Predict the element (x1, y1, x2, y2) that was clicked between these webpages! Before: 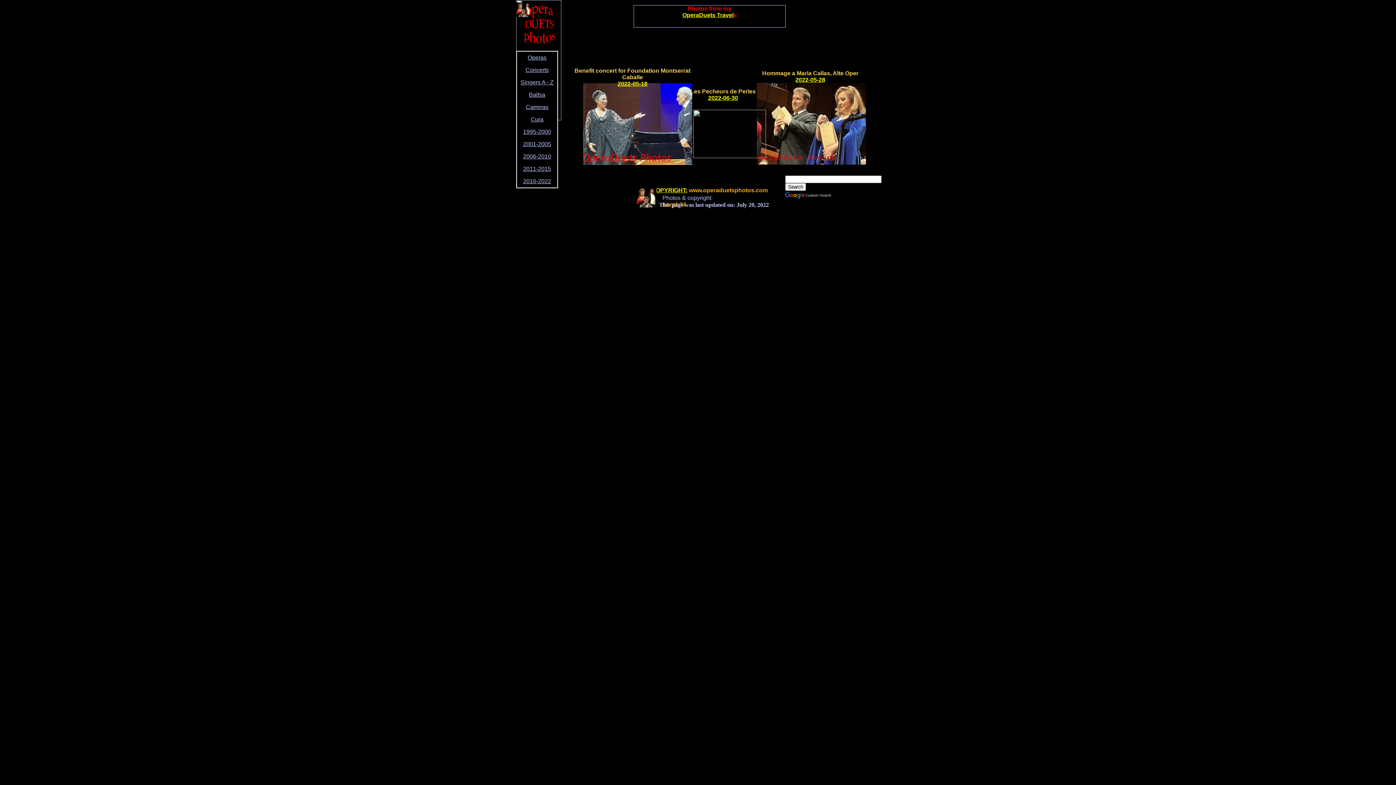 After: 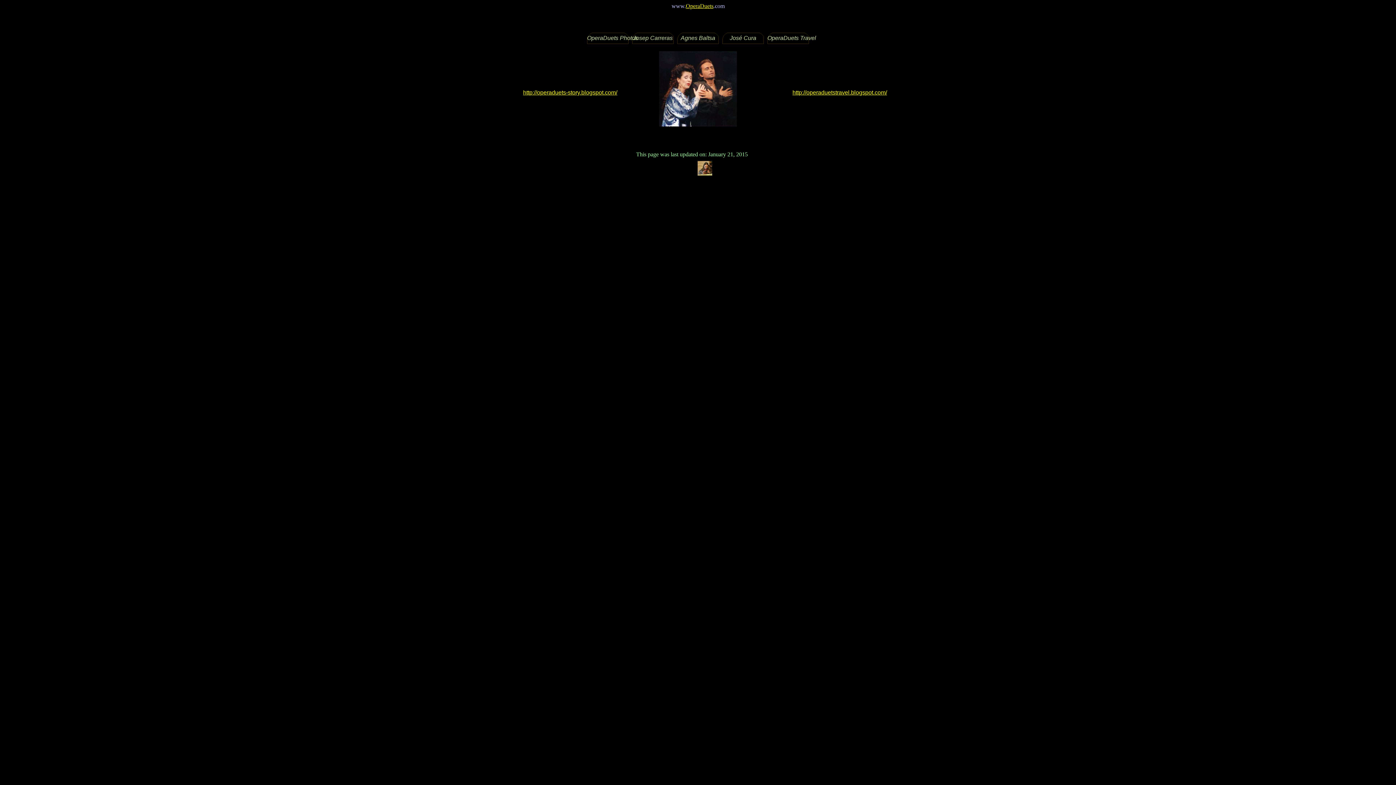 Action: bbox: (636, 202, 656, 208)